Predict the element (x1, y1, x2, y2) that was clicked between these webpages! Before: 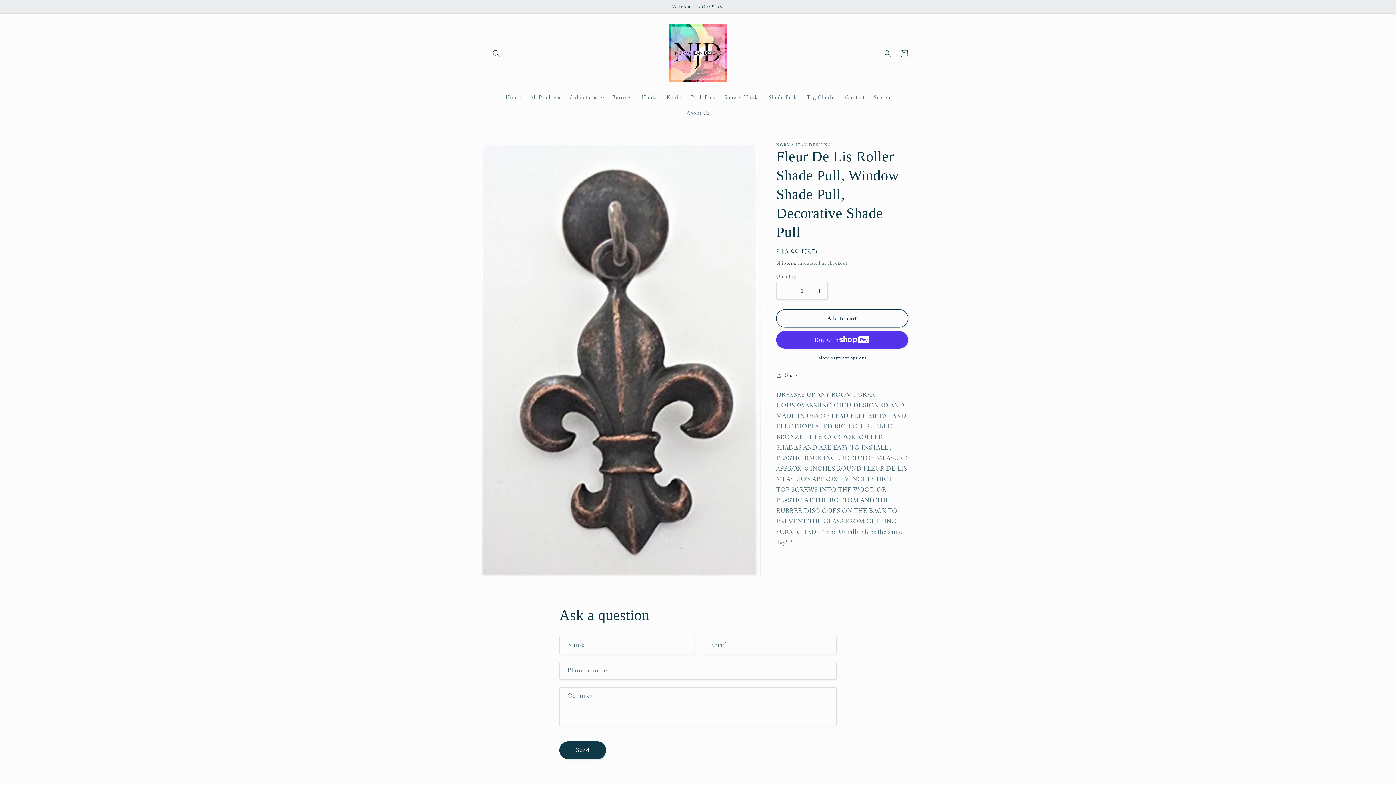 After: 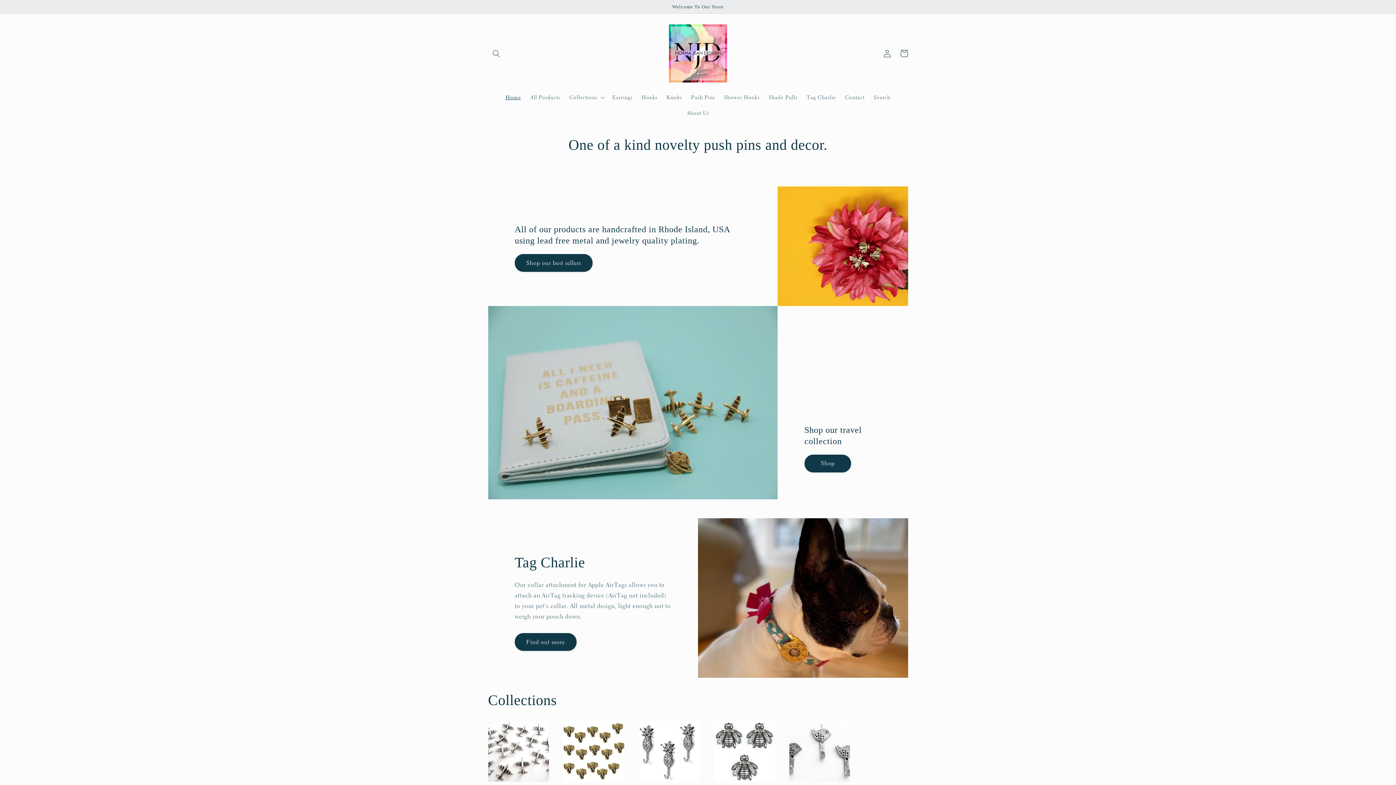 Action: label: Home bbox: (501, 89, 525, 105)